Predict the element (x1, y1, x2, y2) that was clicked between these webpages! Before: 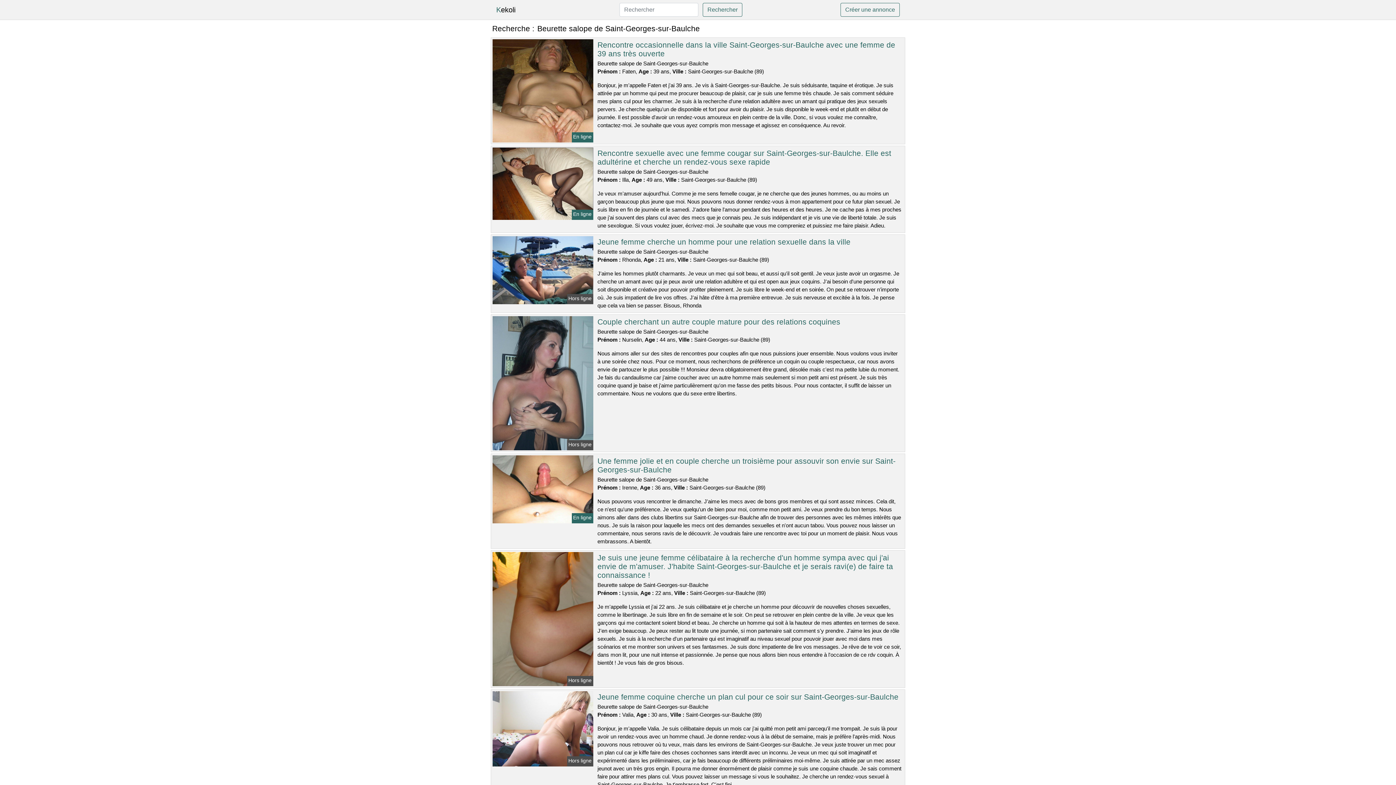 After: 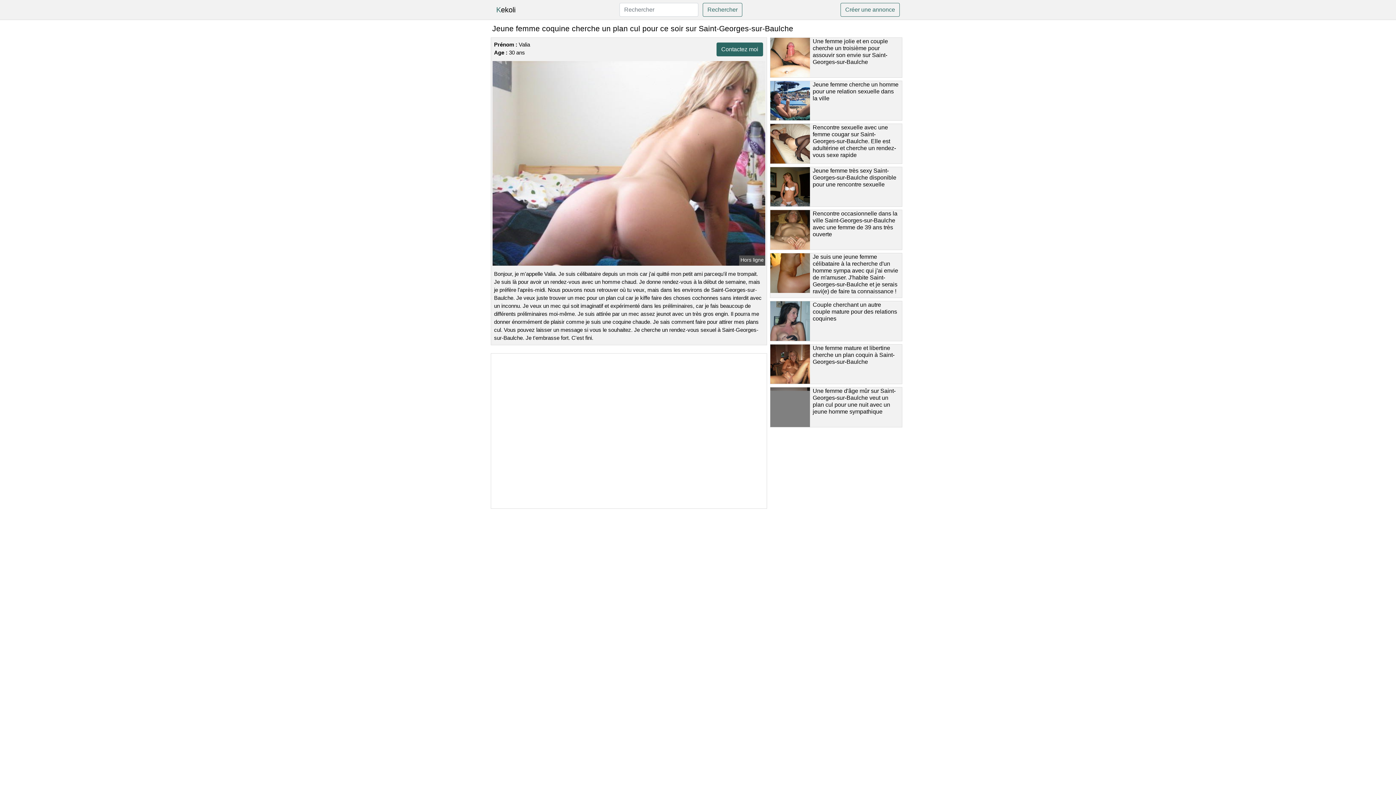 Action: label: Jeune femme coquine cherche un plan cul pour ce soir sur Saint-Georges-sur-Baulche bbox: (597, 693, 898, 701)